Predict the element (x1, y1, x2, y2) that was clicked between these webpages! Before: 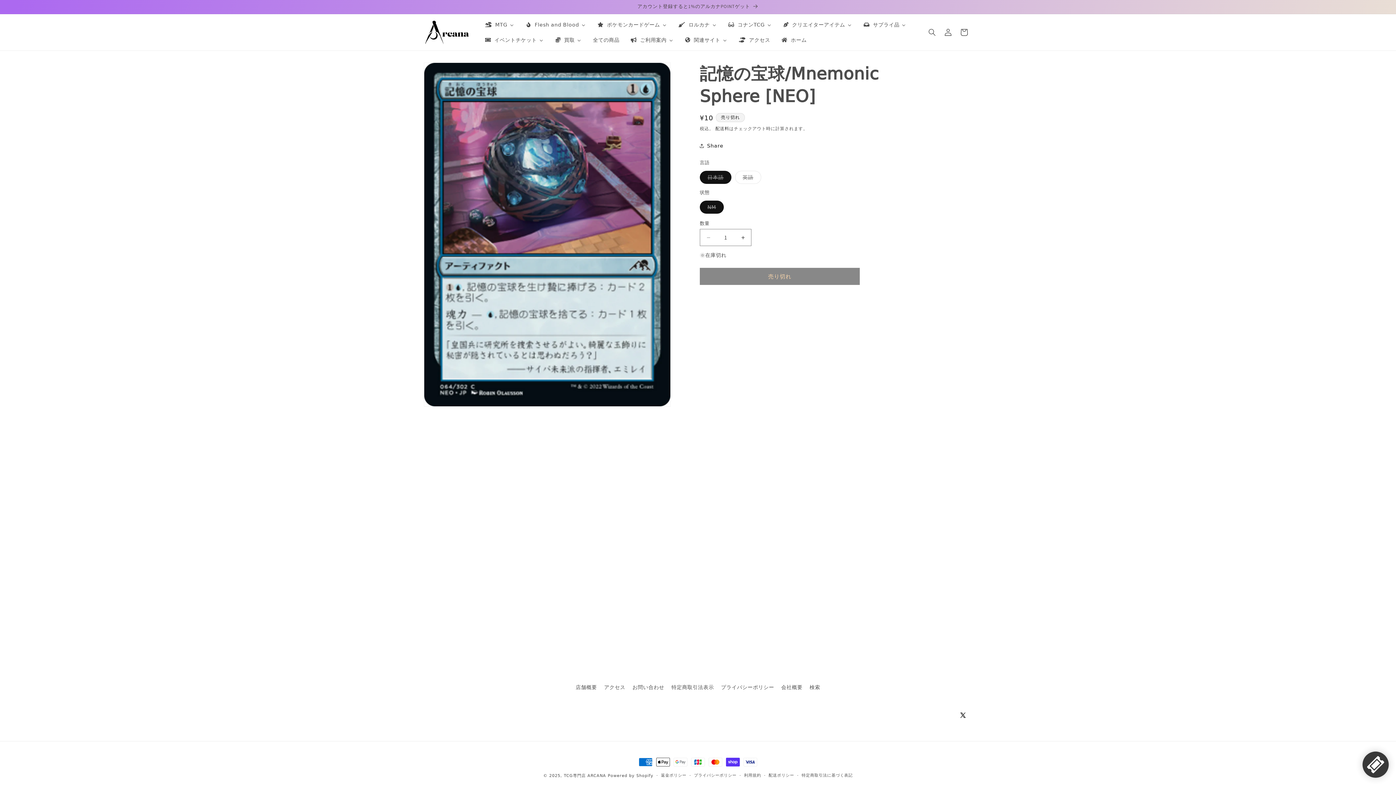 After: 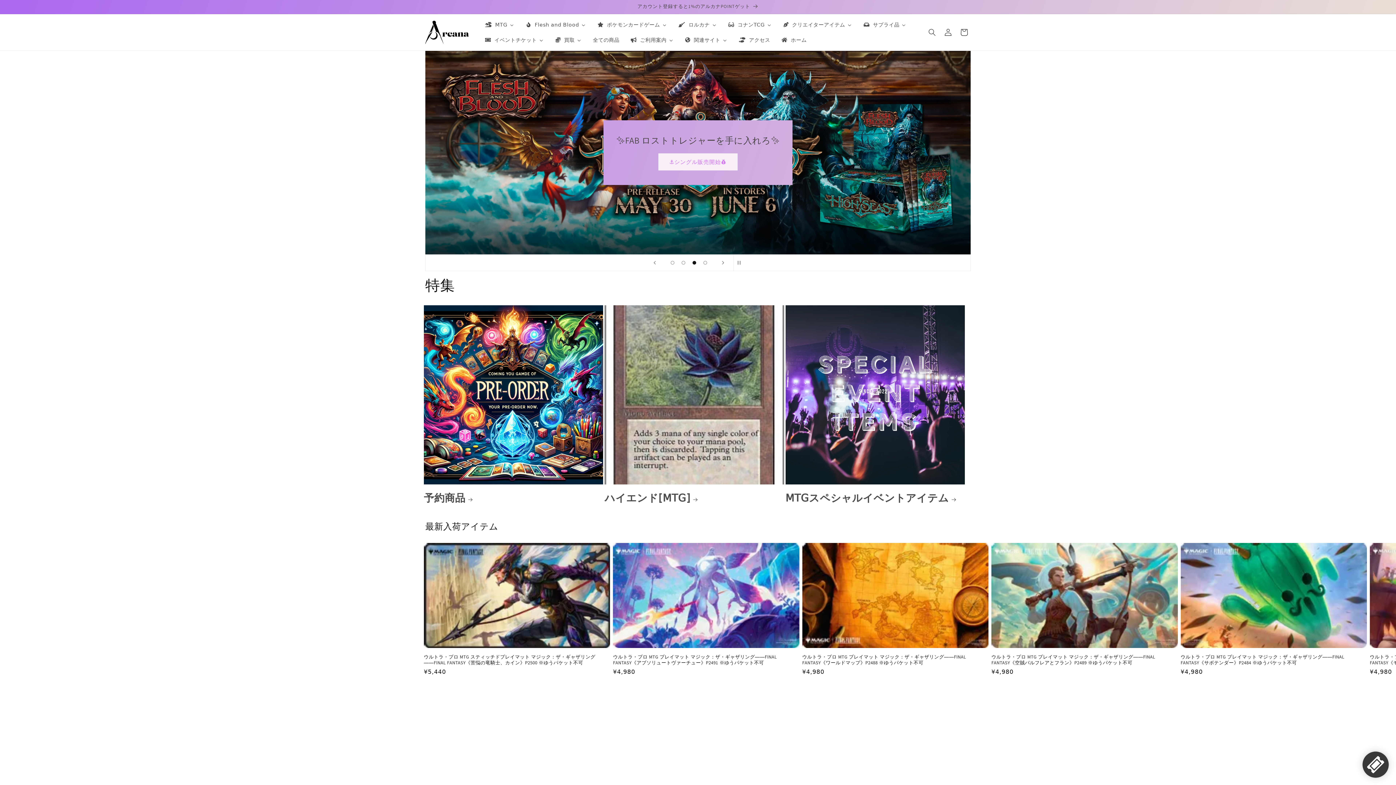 Action: bbox: (722, 17, 777, 32) label: コナンTCG